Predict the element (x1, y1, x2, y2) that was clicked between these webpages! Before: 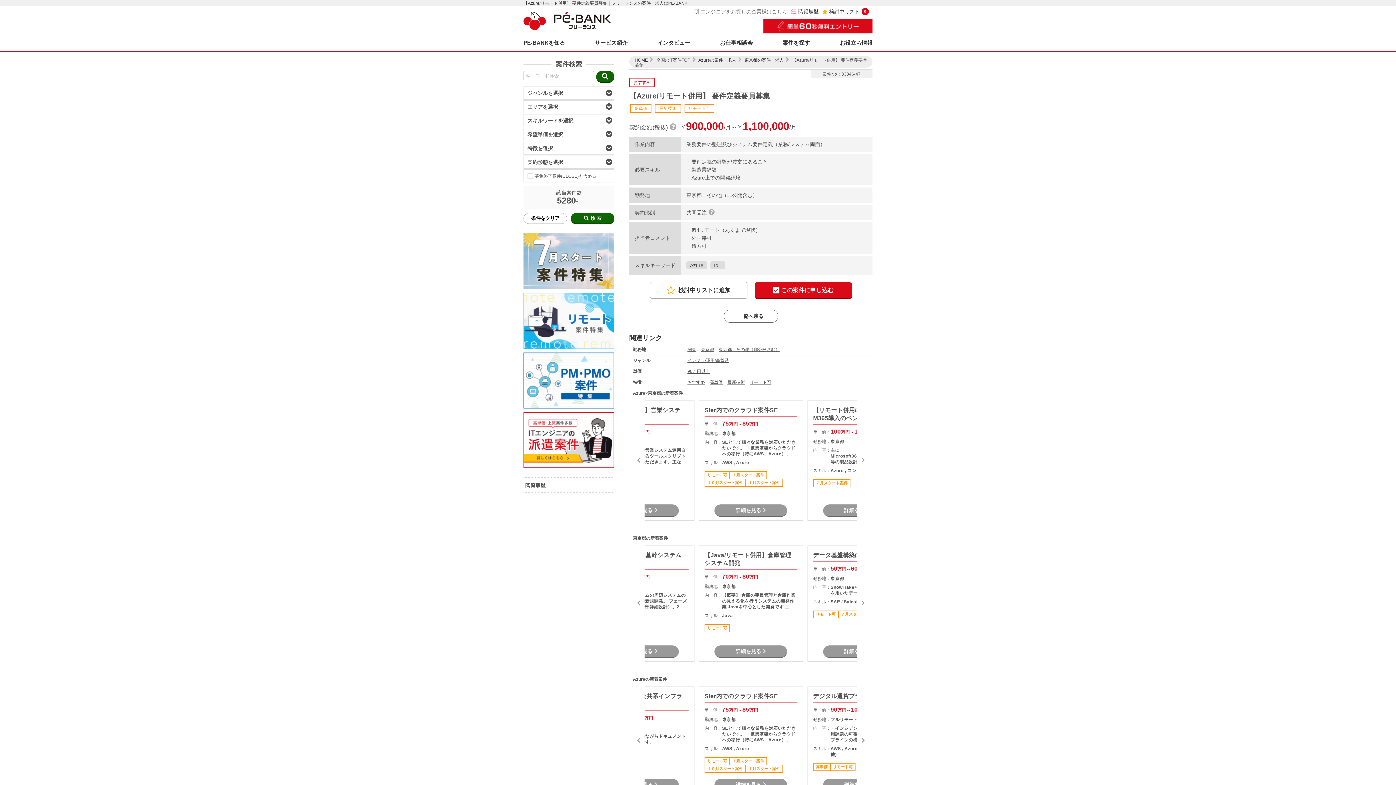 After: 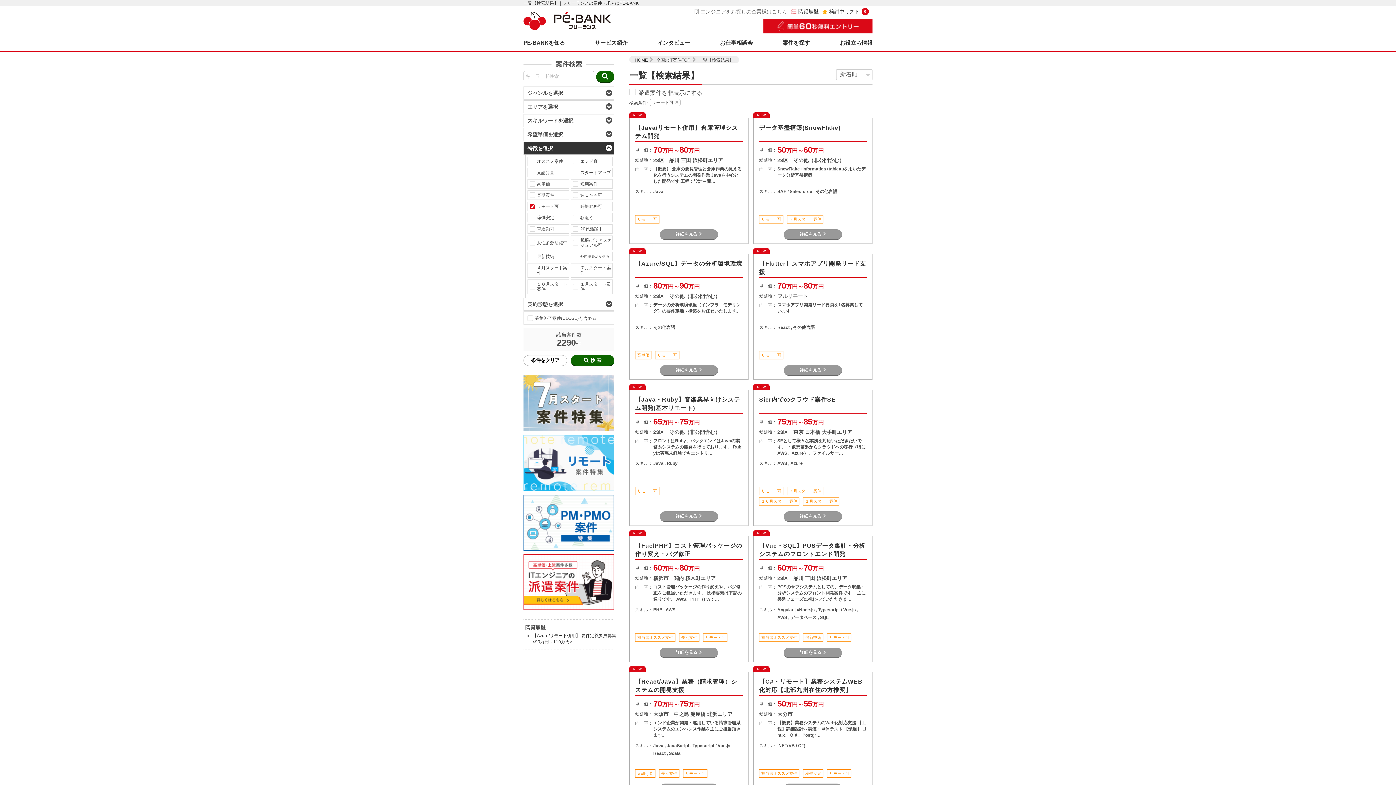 Action: bbox: (523, 317, 614, 323)